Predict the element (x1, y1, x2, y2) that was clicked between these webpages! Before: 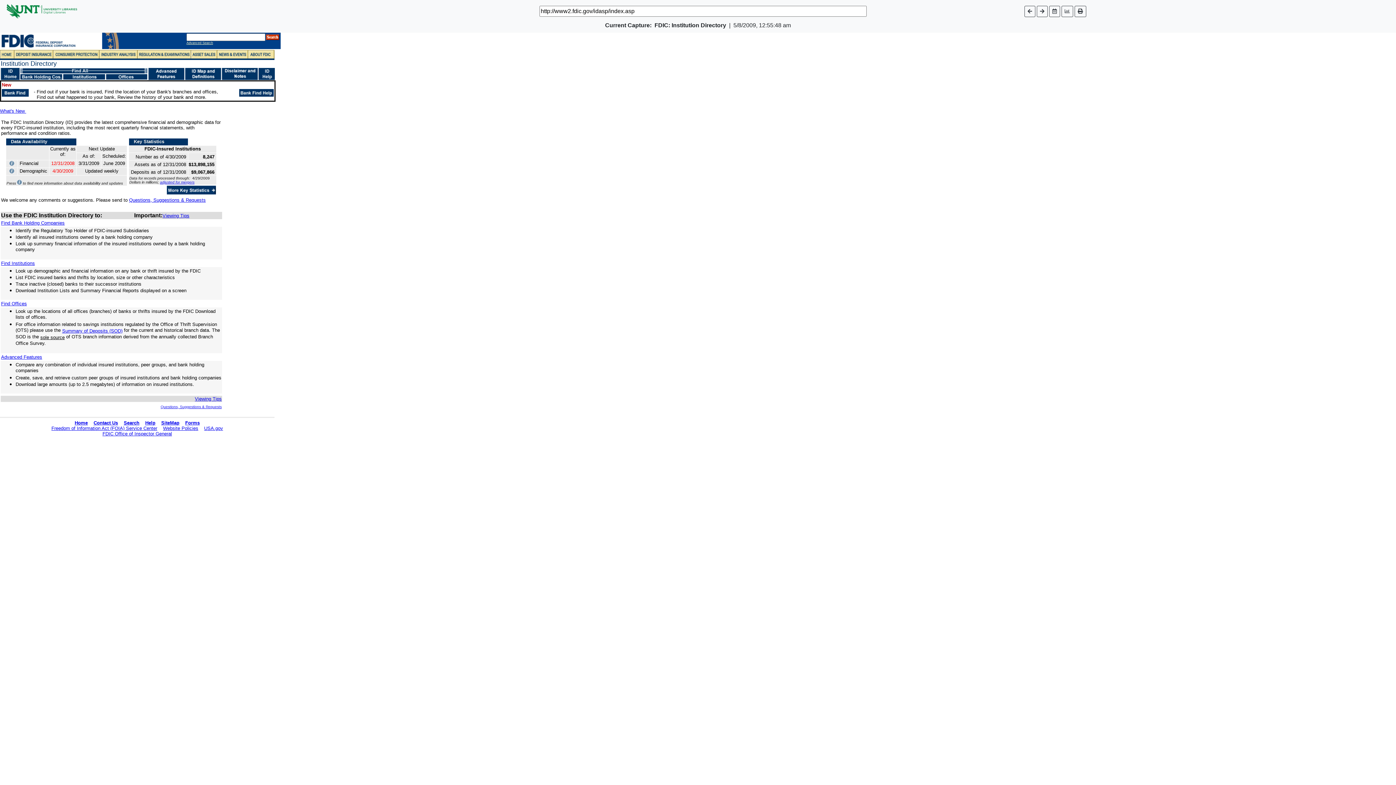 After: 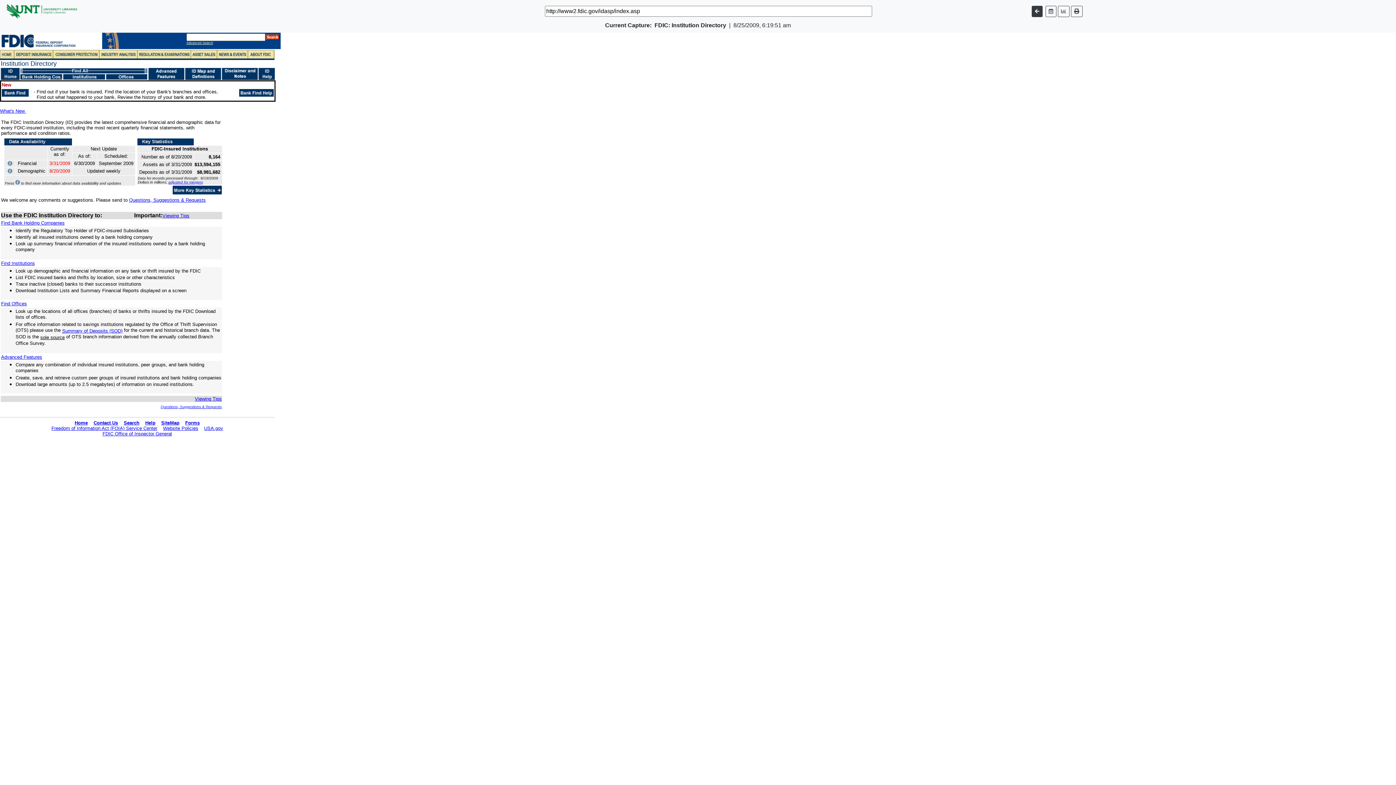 Action: bbox: (1037, 5, 1047, 16)